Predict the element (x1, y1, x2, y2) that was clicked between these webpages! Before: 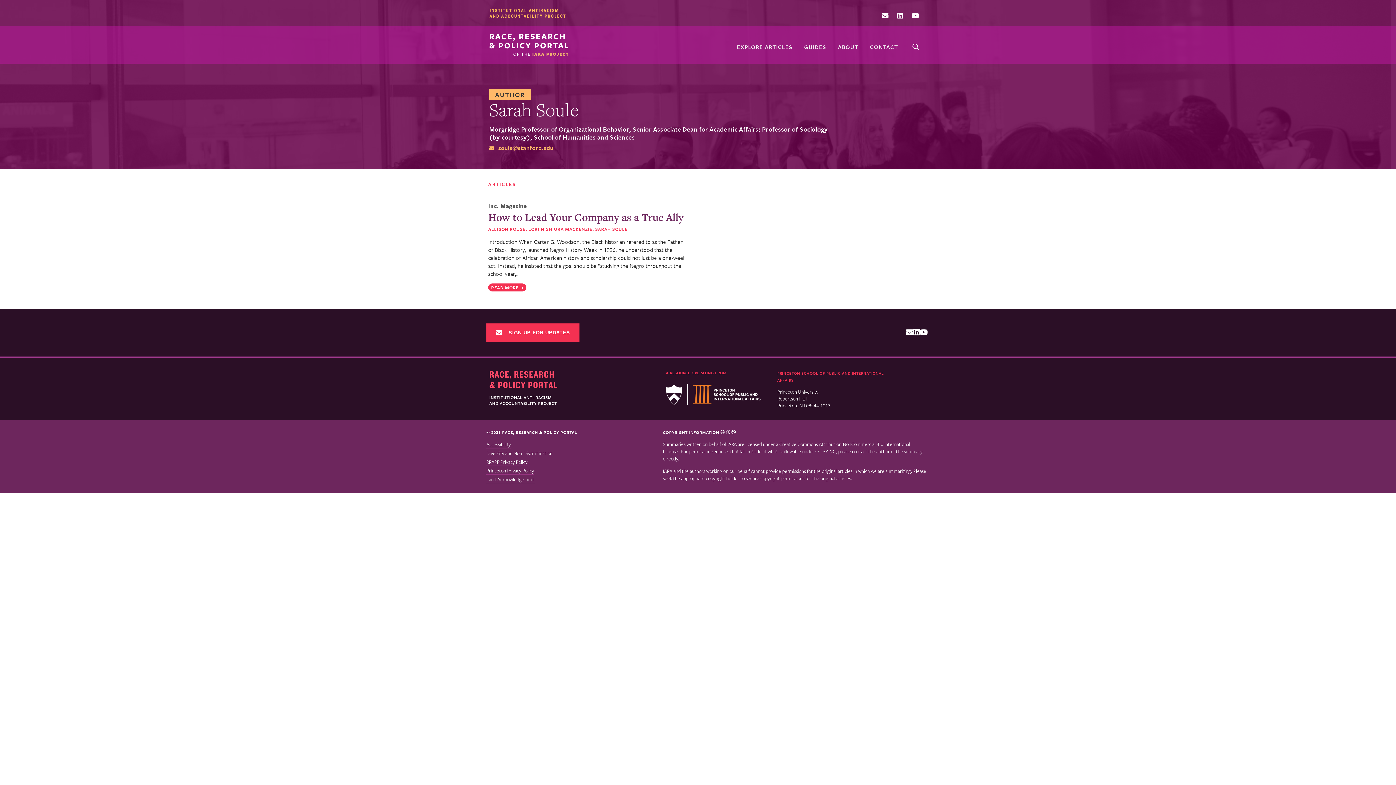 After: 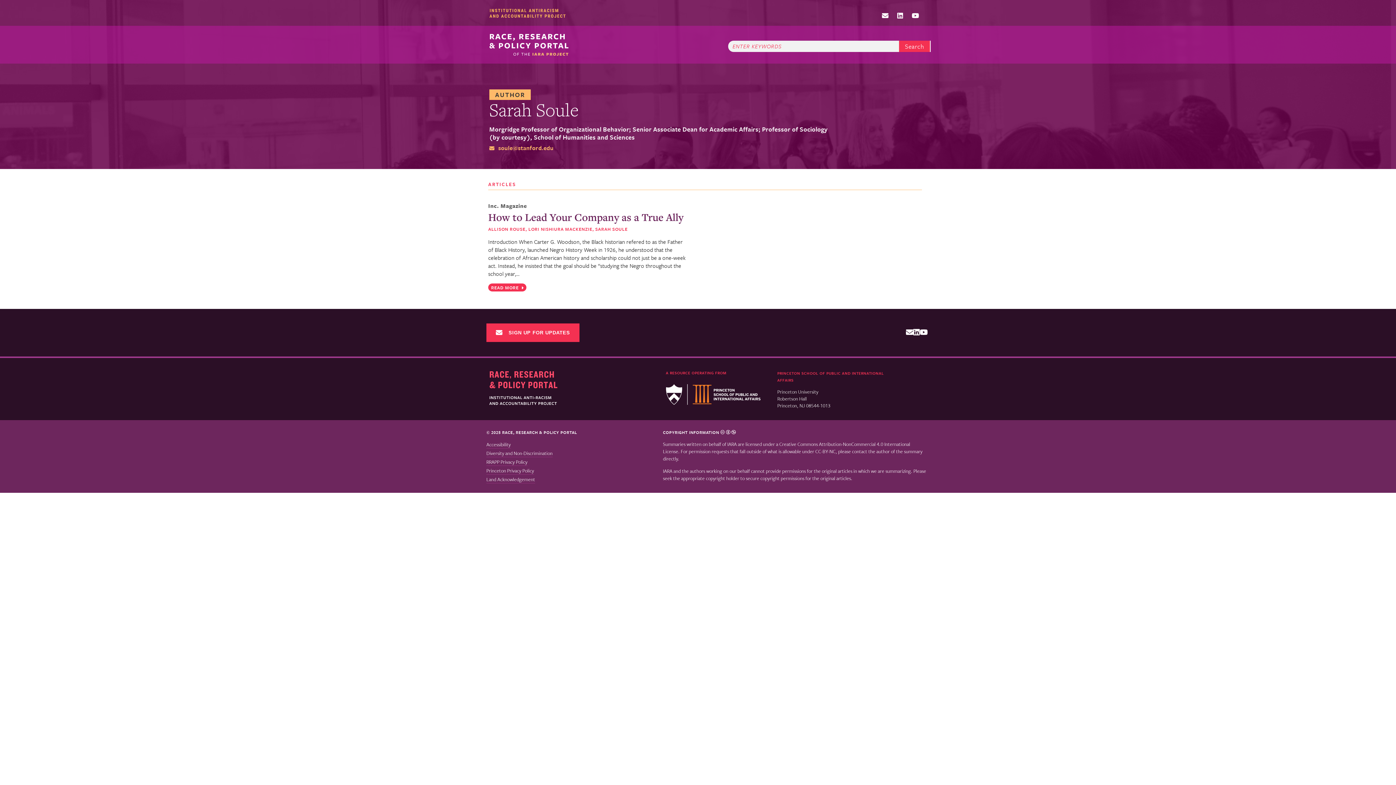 Action: bbox: (904, 37, 928, 62)